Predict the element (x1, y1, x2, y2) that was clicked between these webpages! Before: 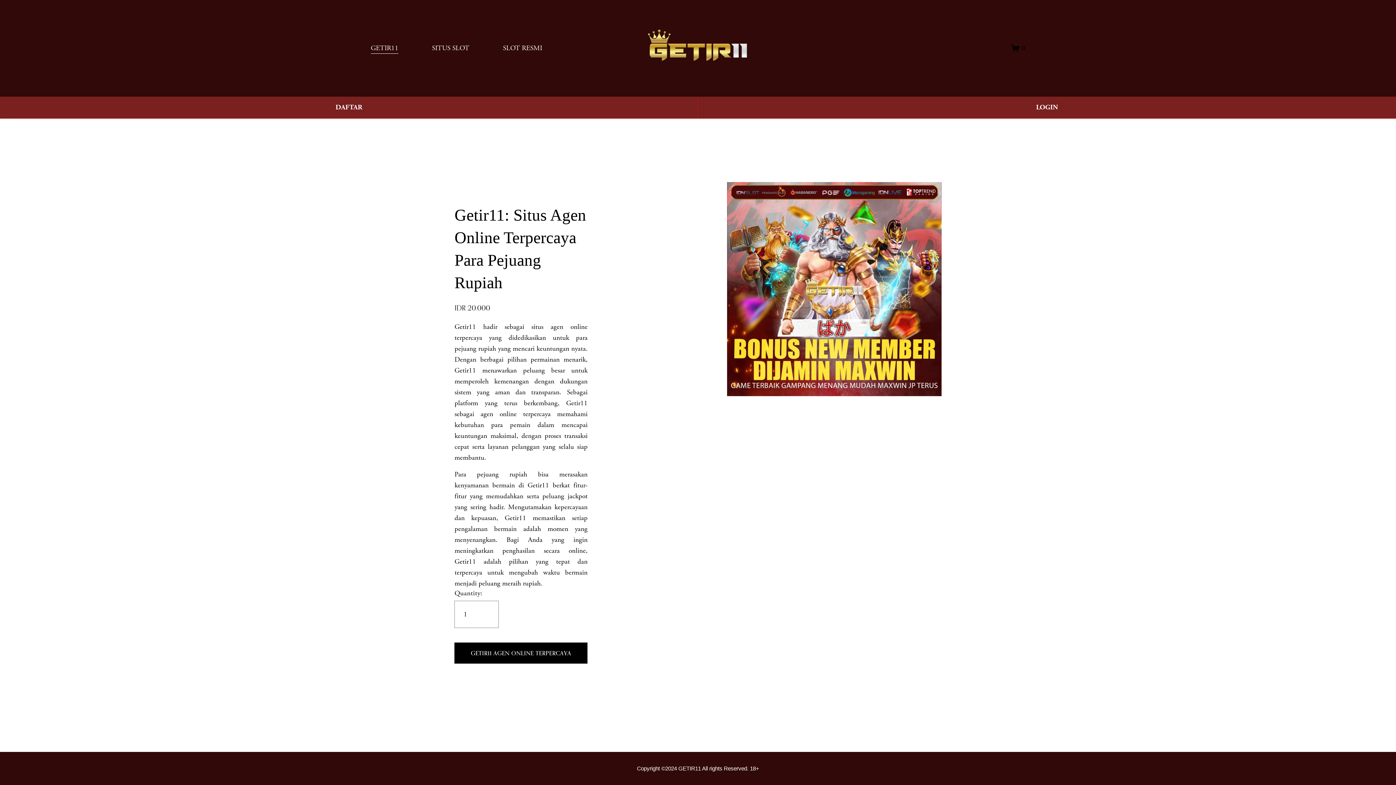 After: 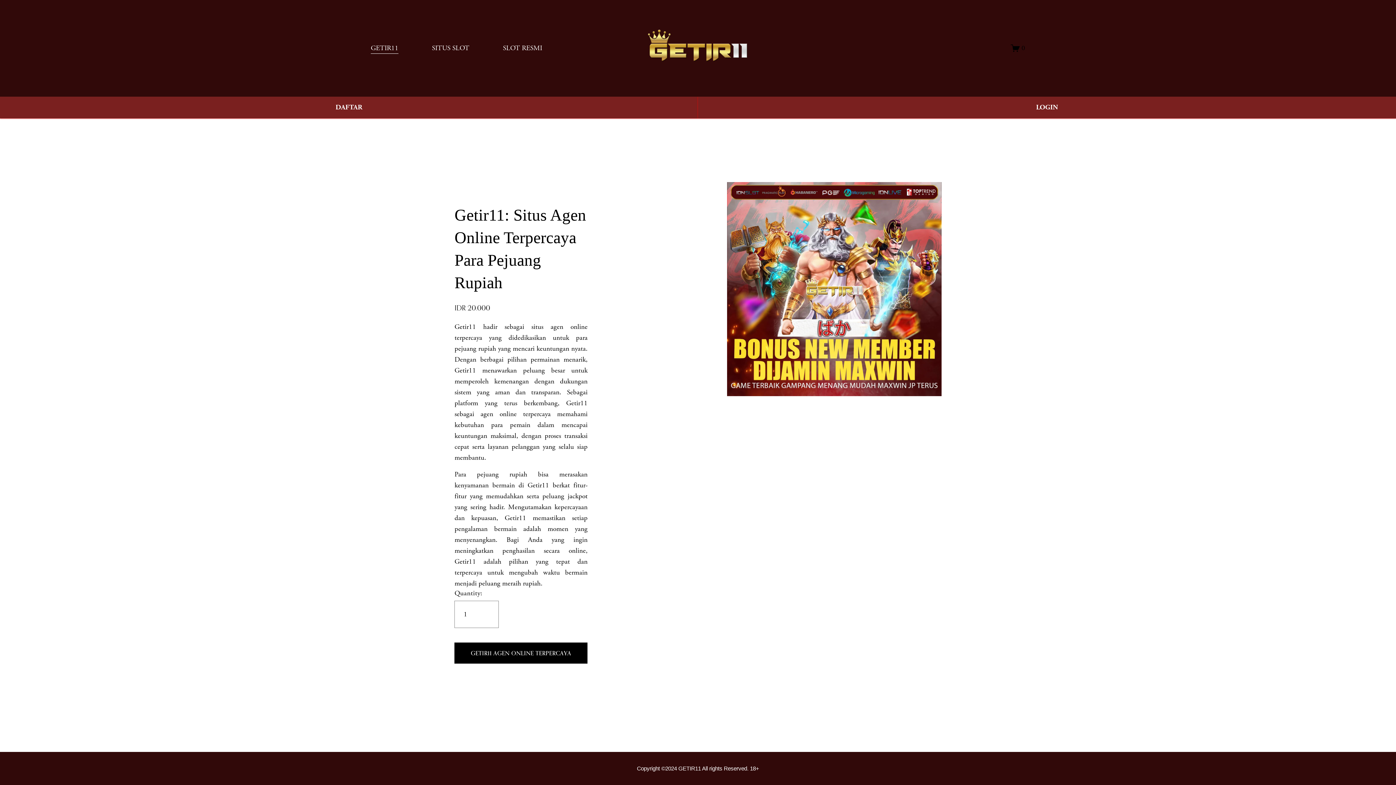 Action: bbox: (527, 481, 549, 490) label: Getir11